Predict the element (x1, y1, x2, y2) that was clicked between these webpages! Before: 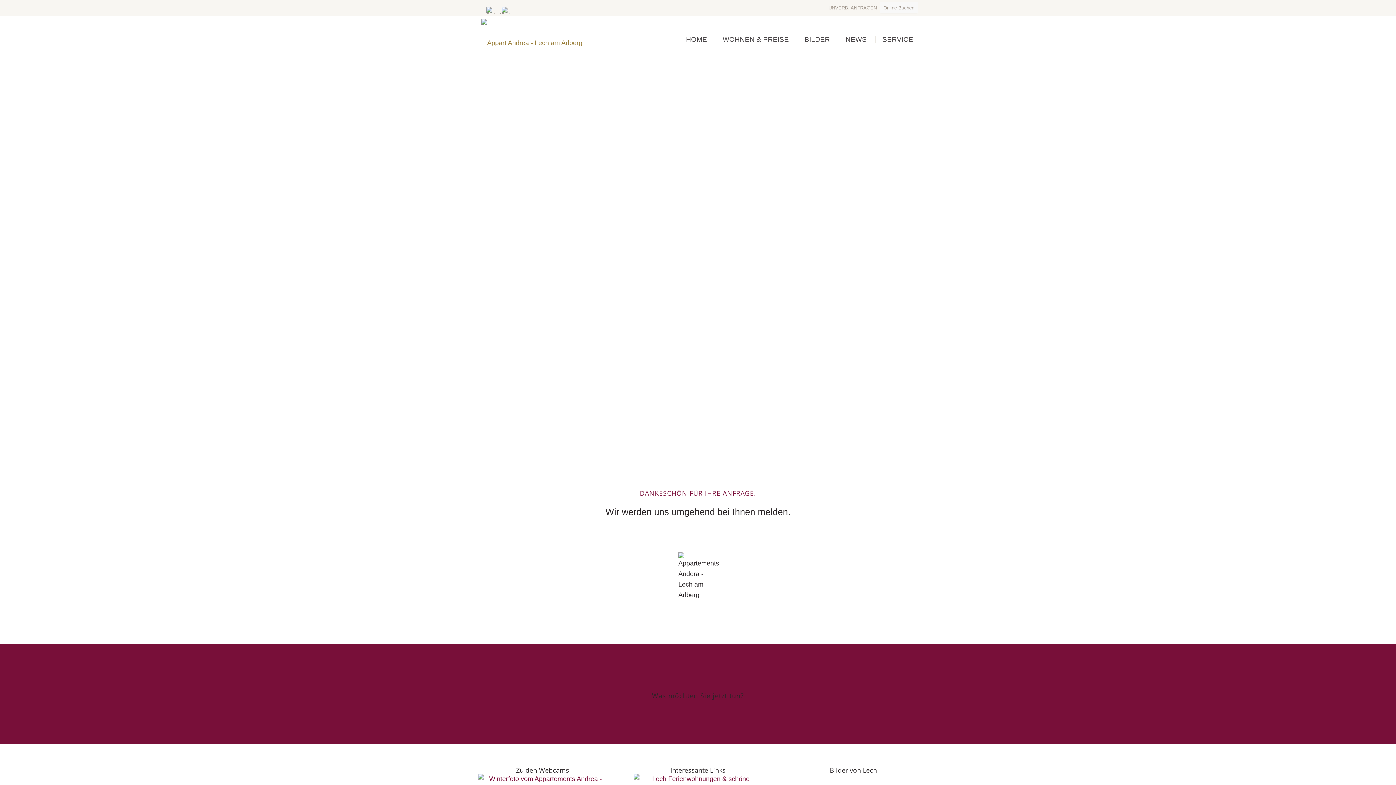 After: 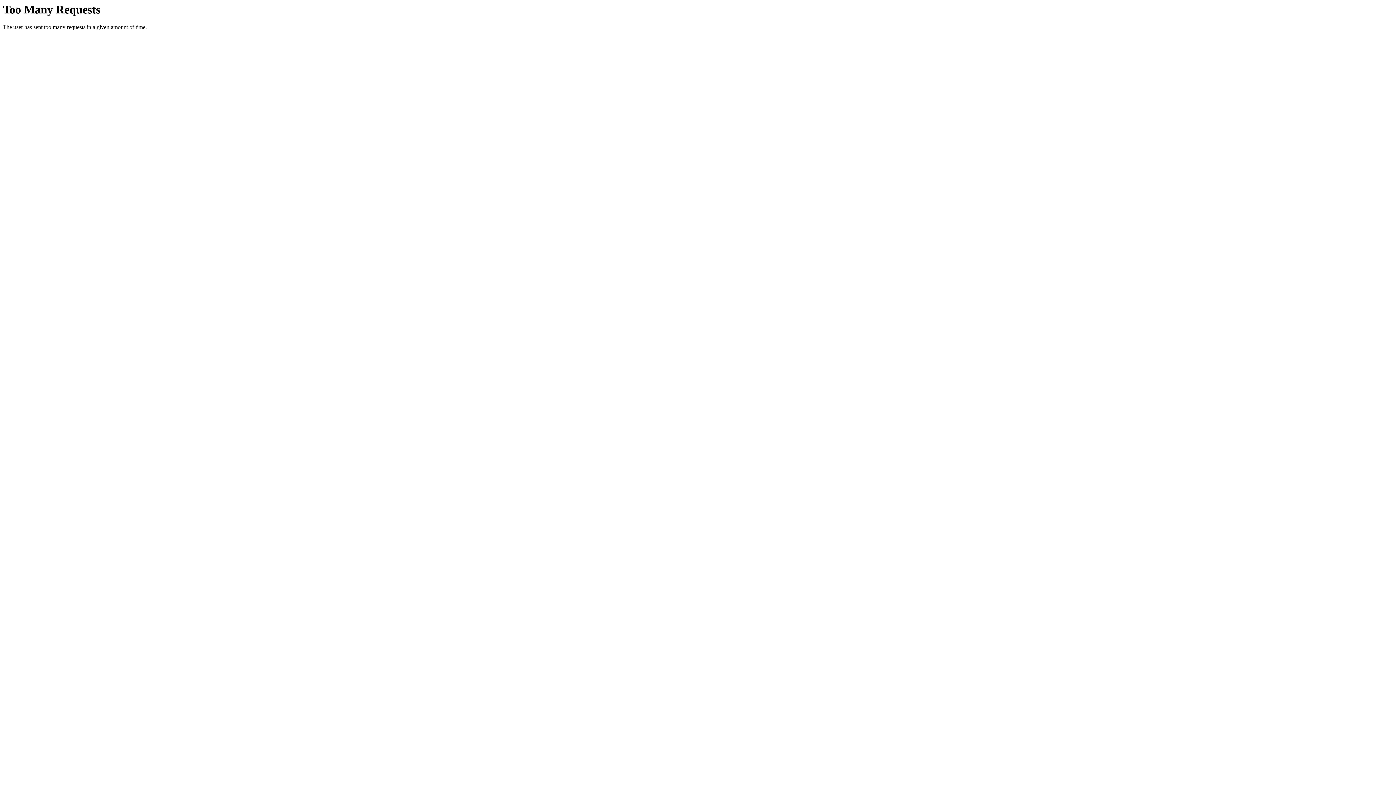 Action: bbox: (828, 5, 877, 10) label: UNVERB. ANFRAGEN